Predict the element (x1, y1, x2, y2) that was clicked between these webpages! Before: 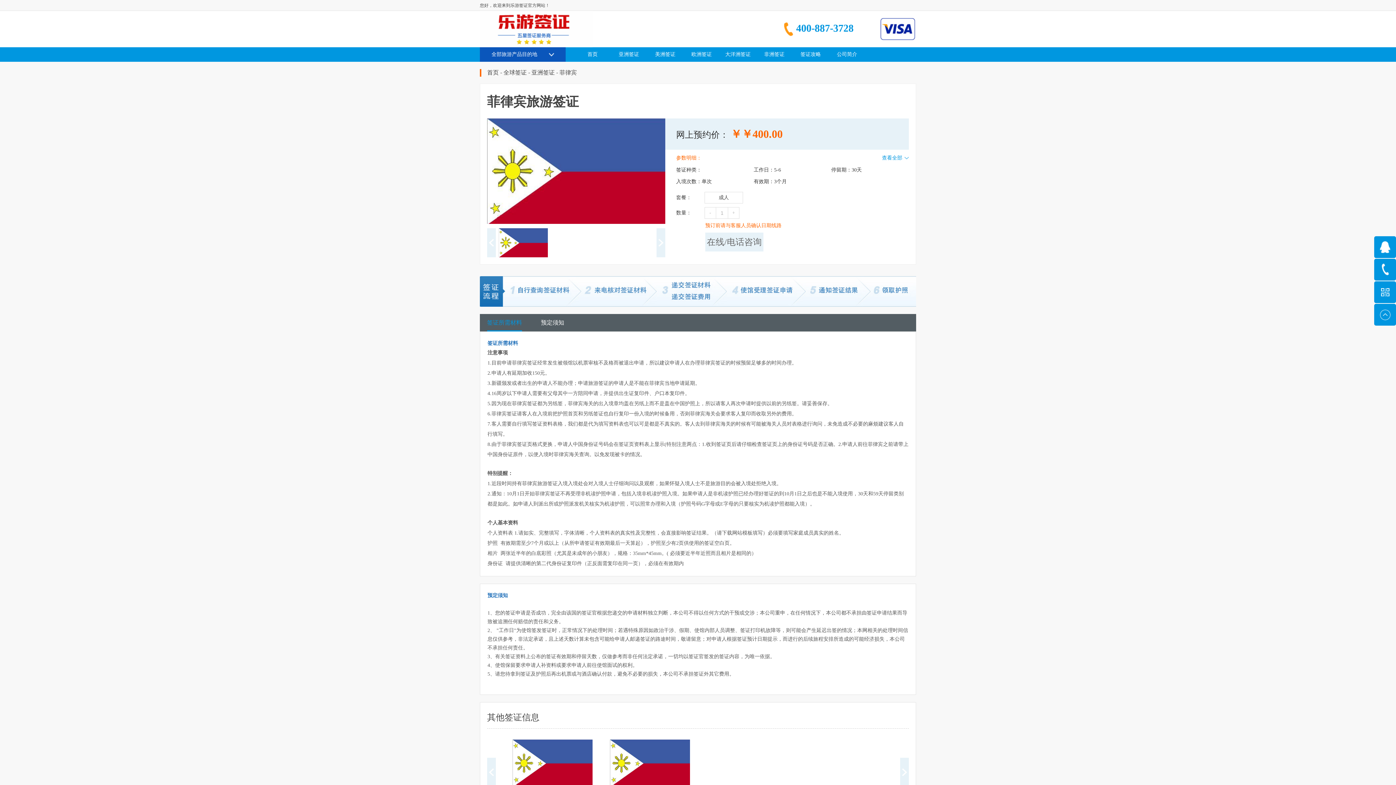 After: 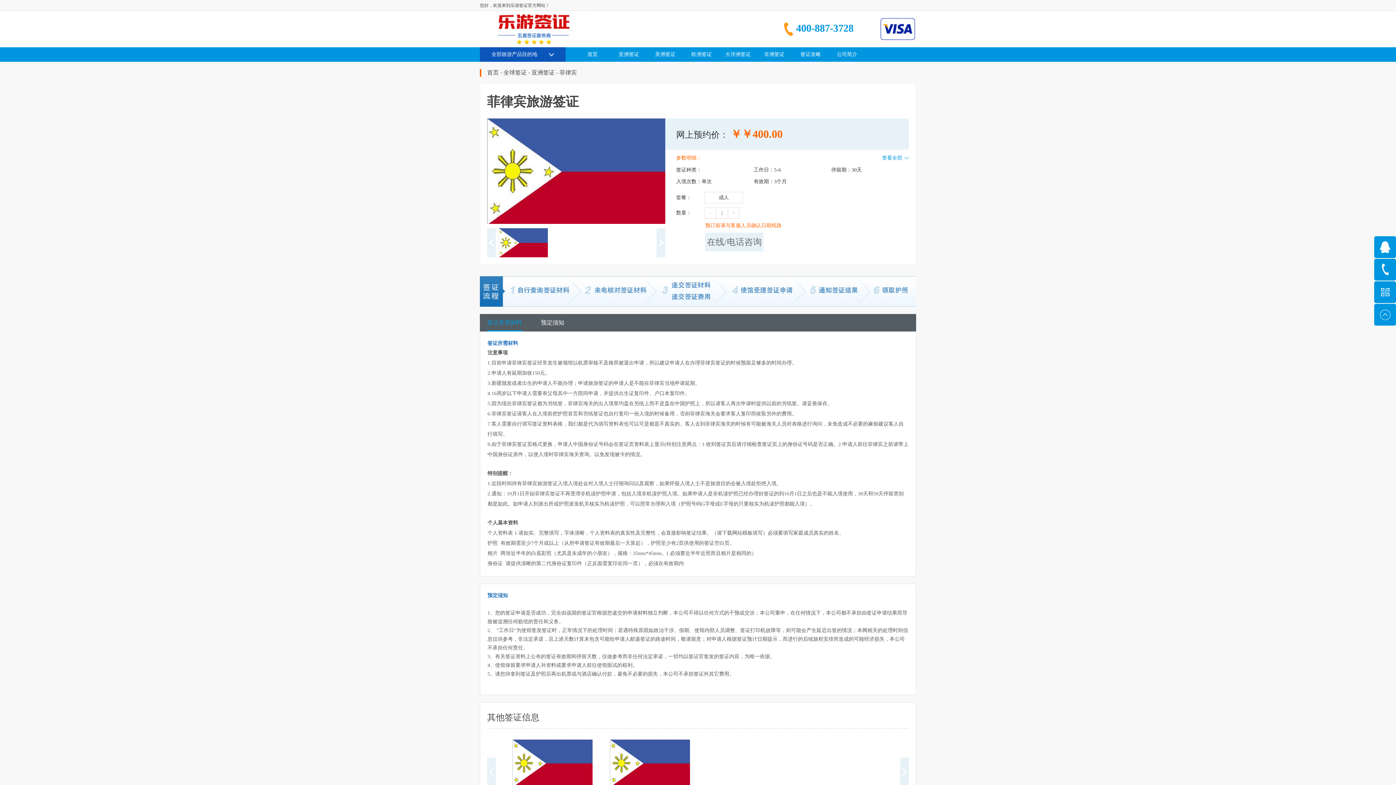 Action: bbox: (704, 207, 716, 218) label: -